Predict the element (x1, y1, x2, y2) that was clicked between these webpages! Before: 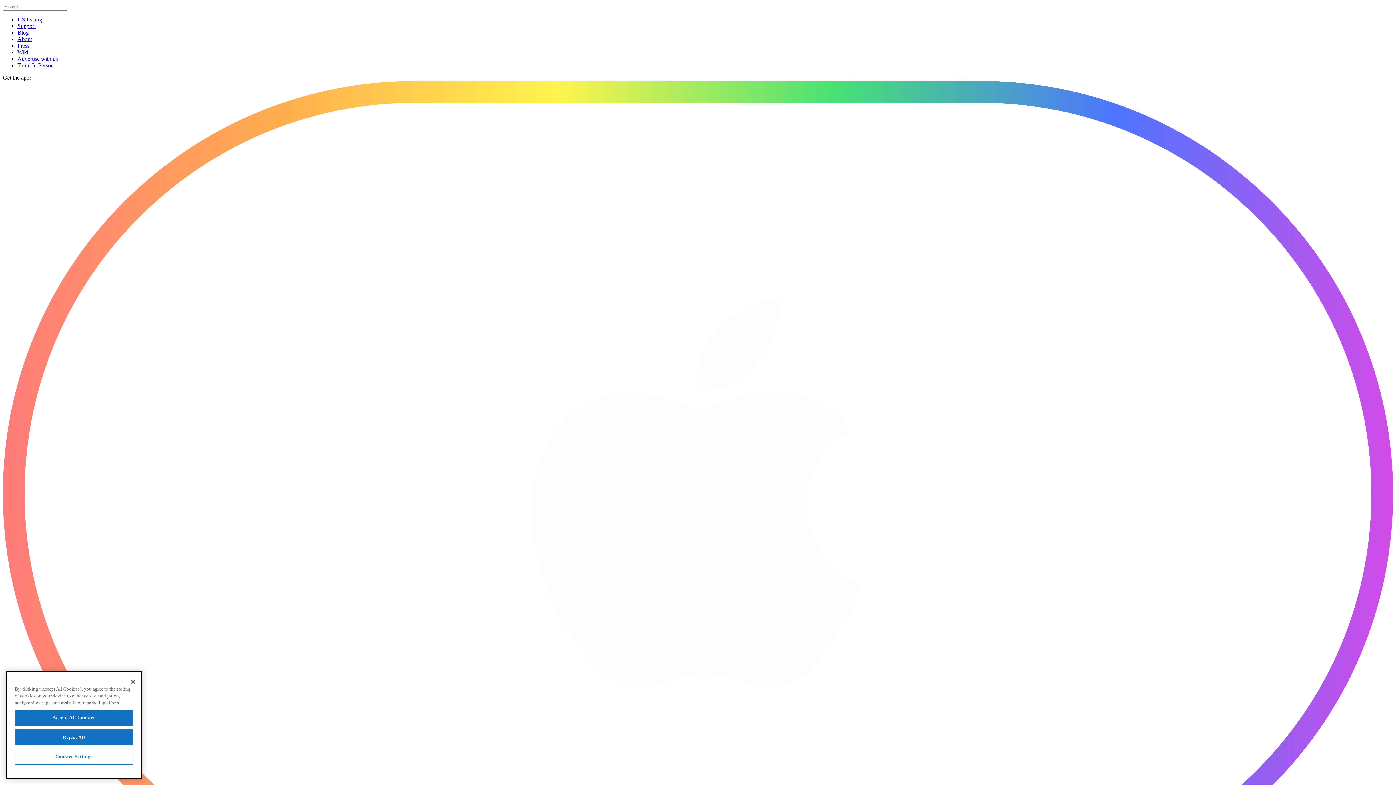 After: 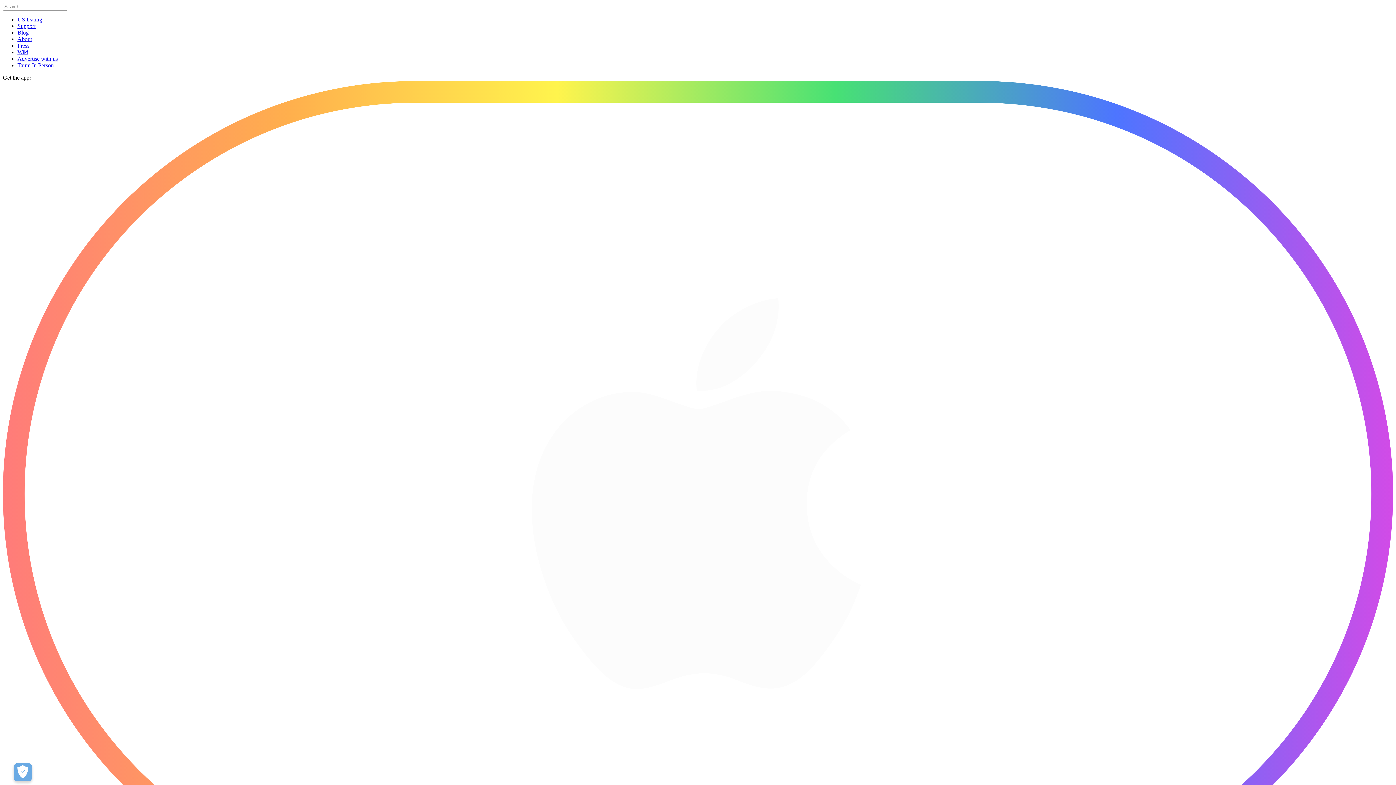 Action: bbox: (14, 735, 133, 751) label: Reject All